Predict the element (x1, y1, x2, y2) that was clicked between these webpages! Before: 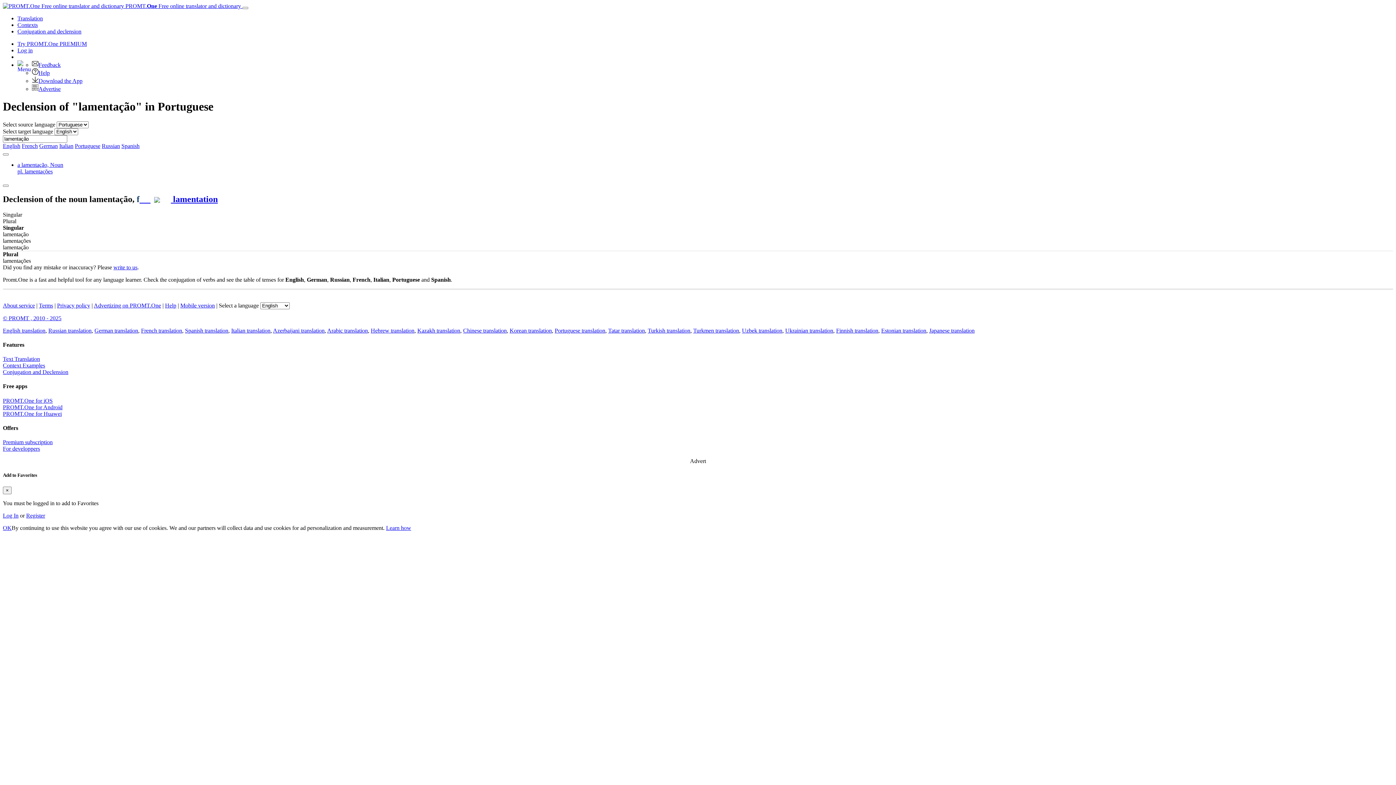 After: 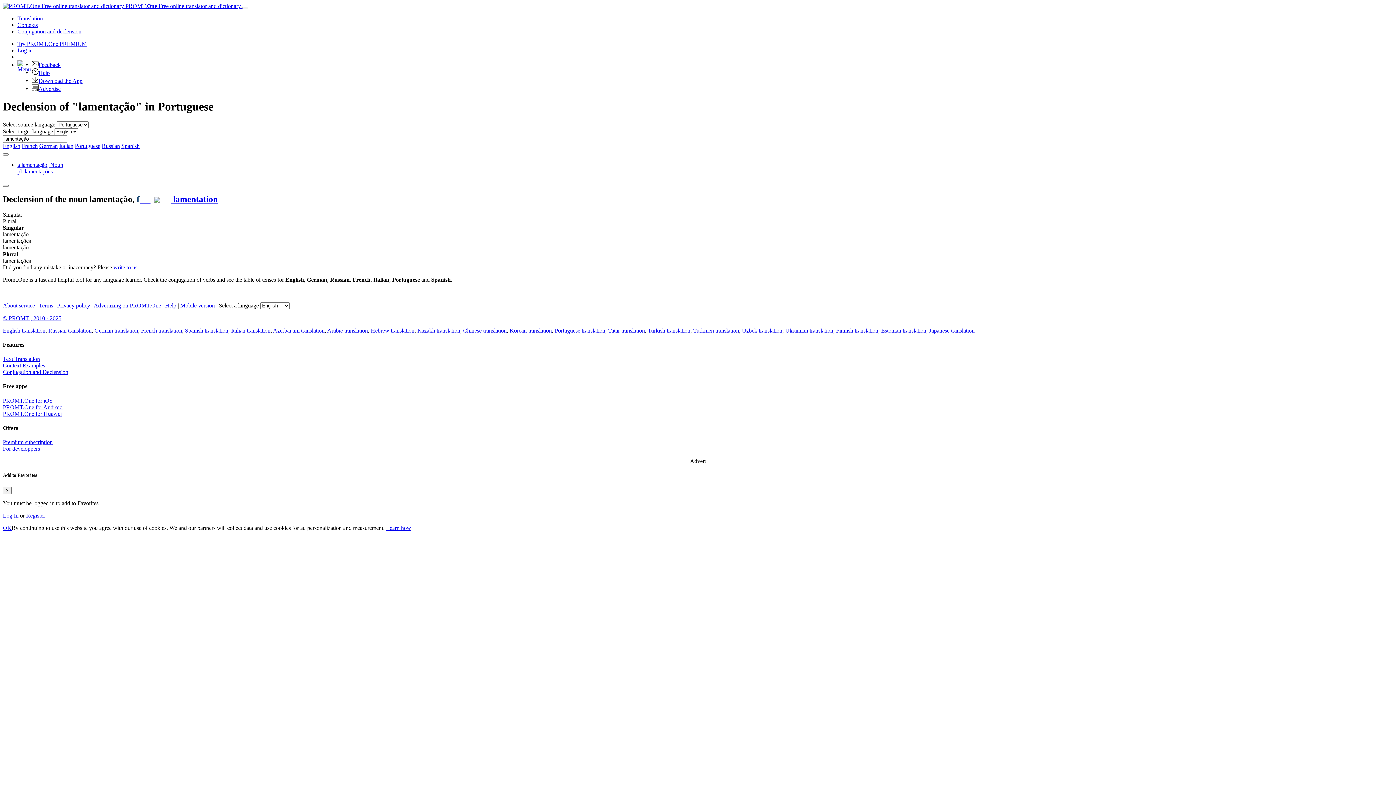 Action: bbox: (2, 524, 11, 531) label: OK